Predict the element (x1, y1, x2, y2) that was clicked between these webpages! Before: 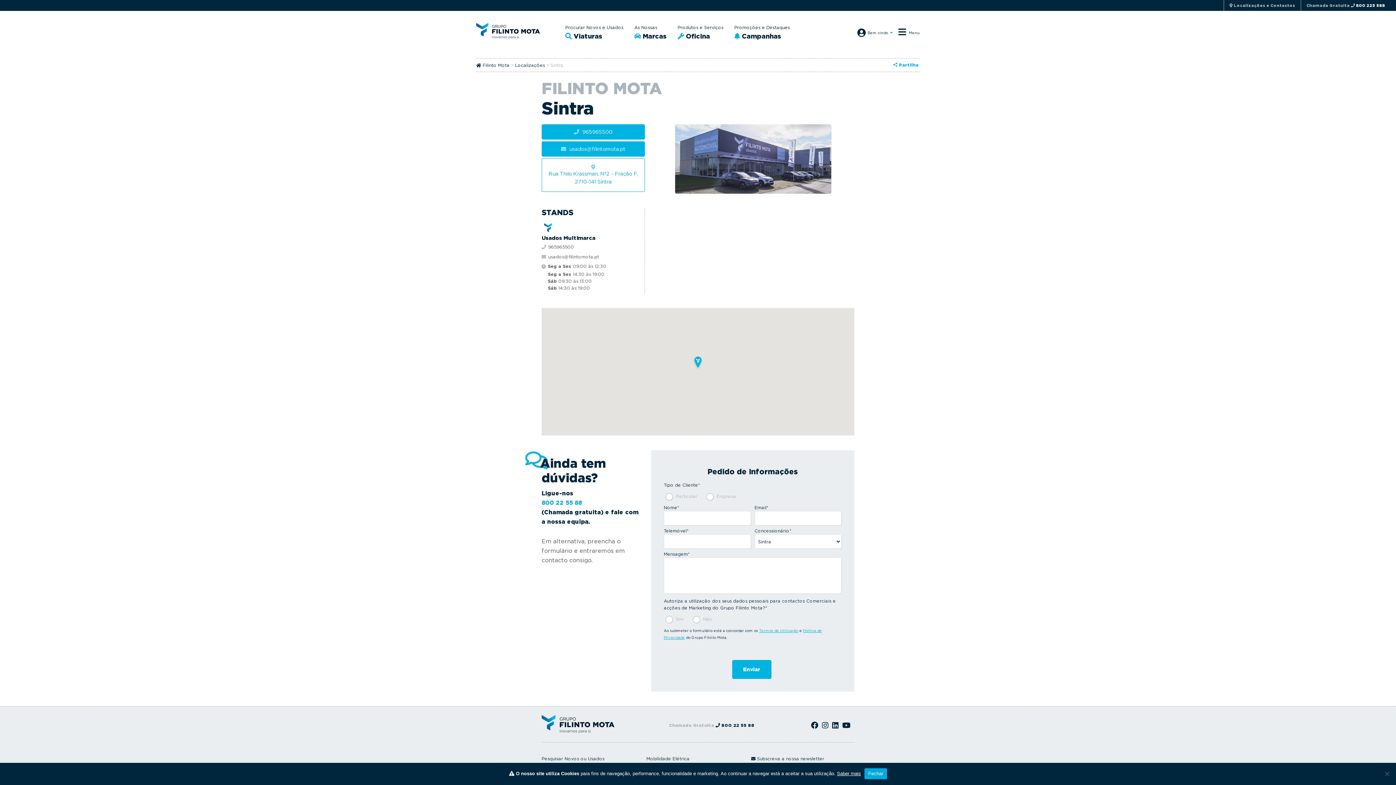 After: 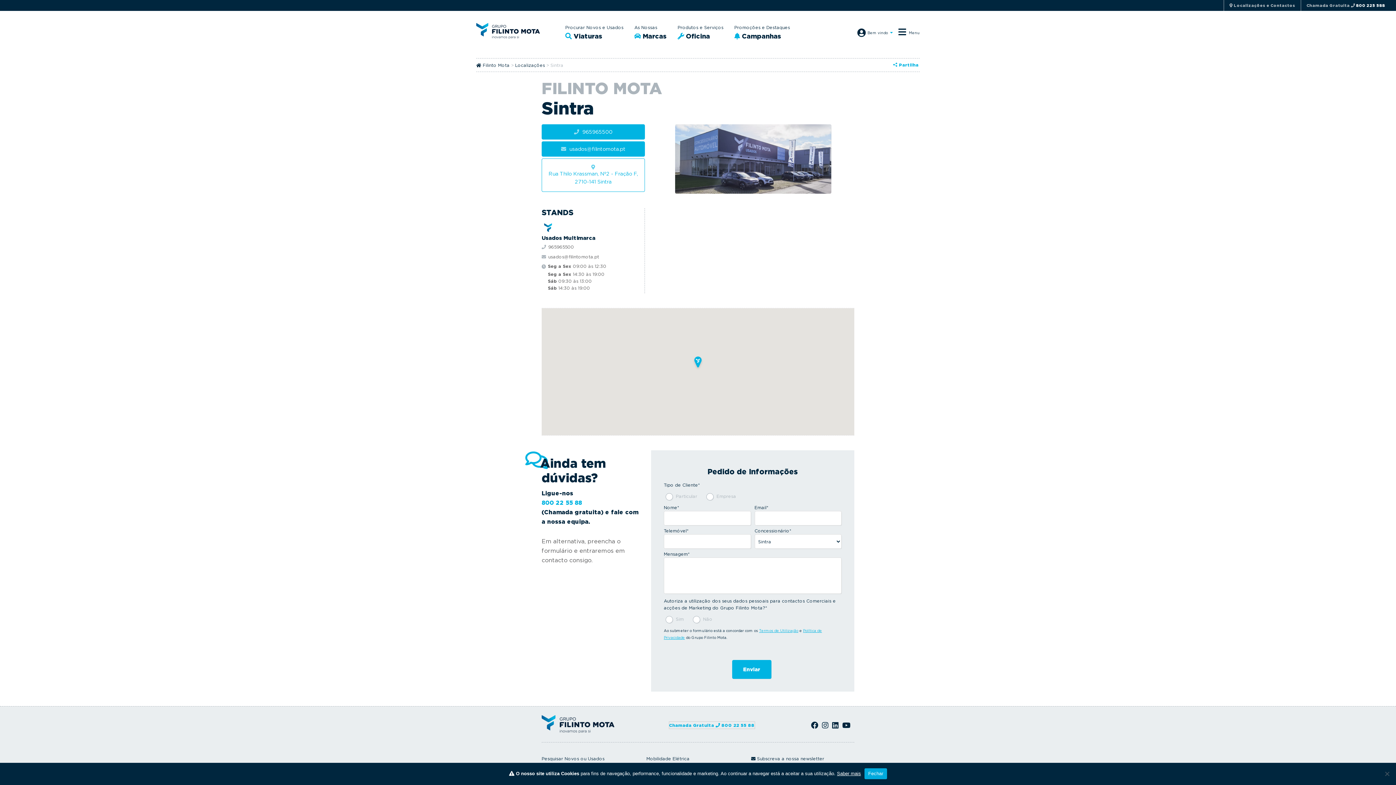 Action: label: Chamada Gratuita  800 22 55 88 bbox: (669, 722, 754, 729)